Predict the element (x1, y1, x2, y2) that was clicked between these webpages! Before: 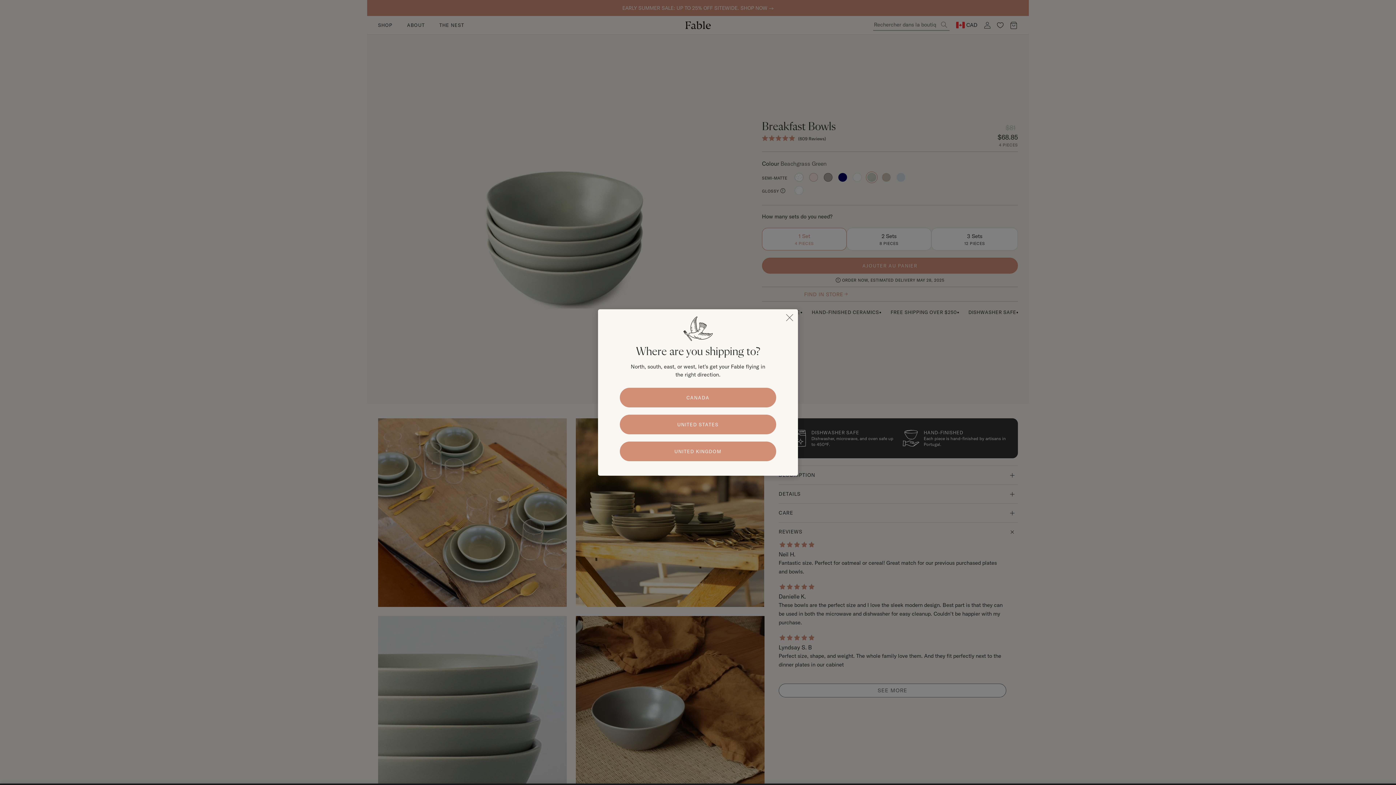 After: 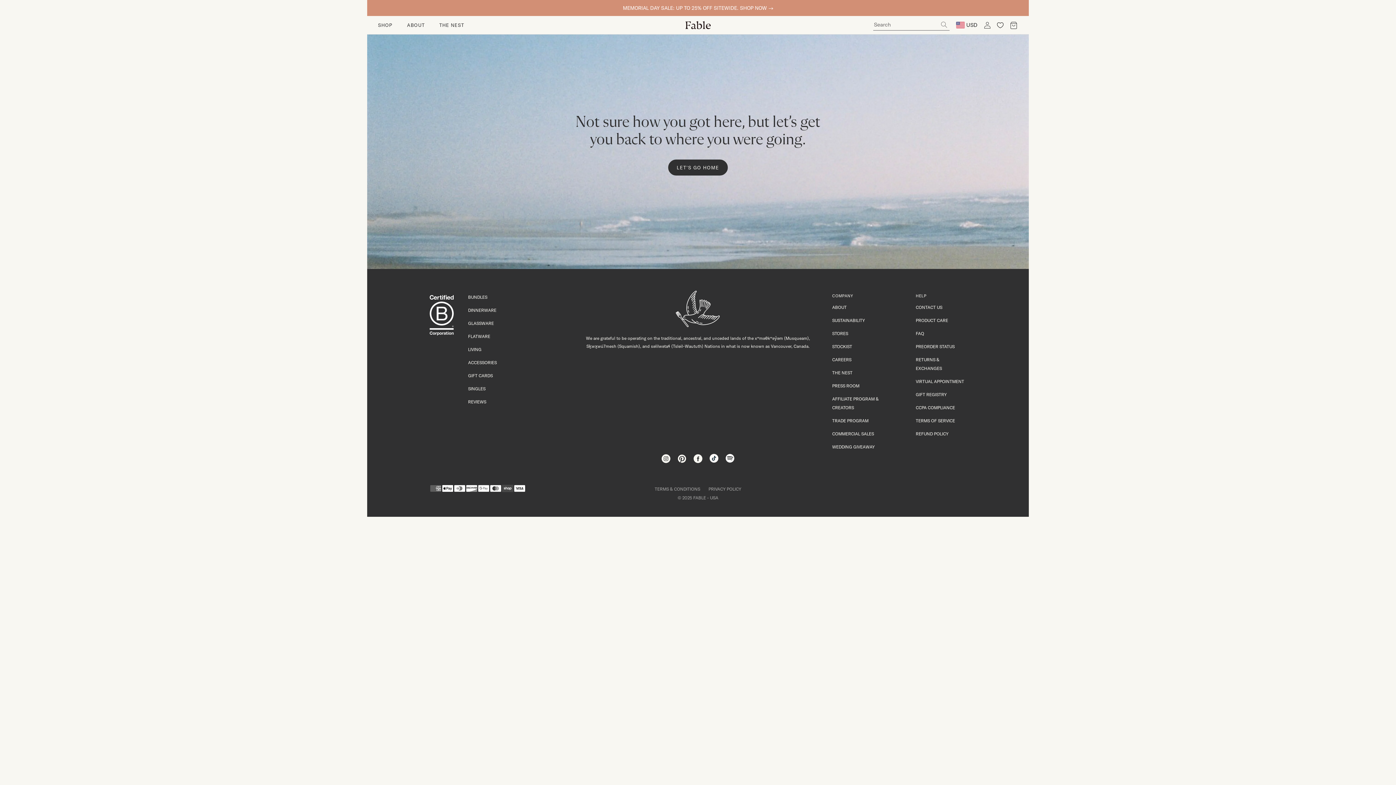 Action: label: Go to United States Store bbox: (620, 414, 776, 434)